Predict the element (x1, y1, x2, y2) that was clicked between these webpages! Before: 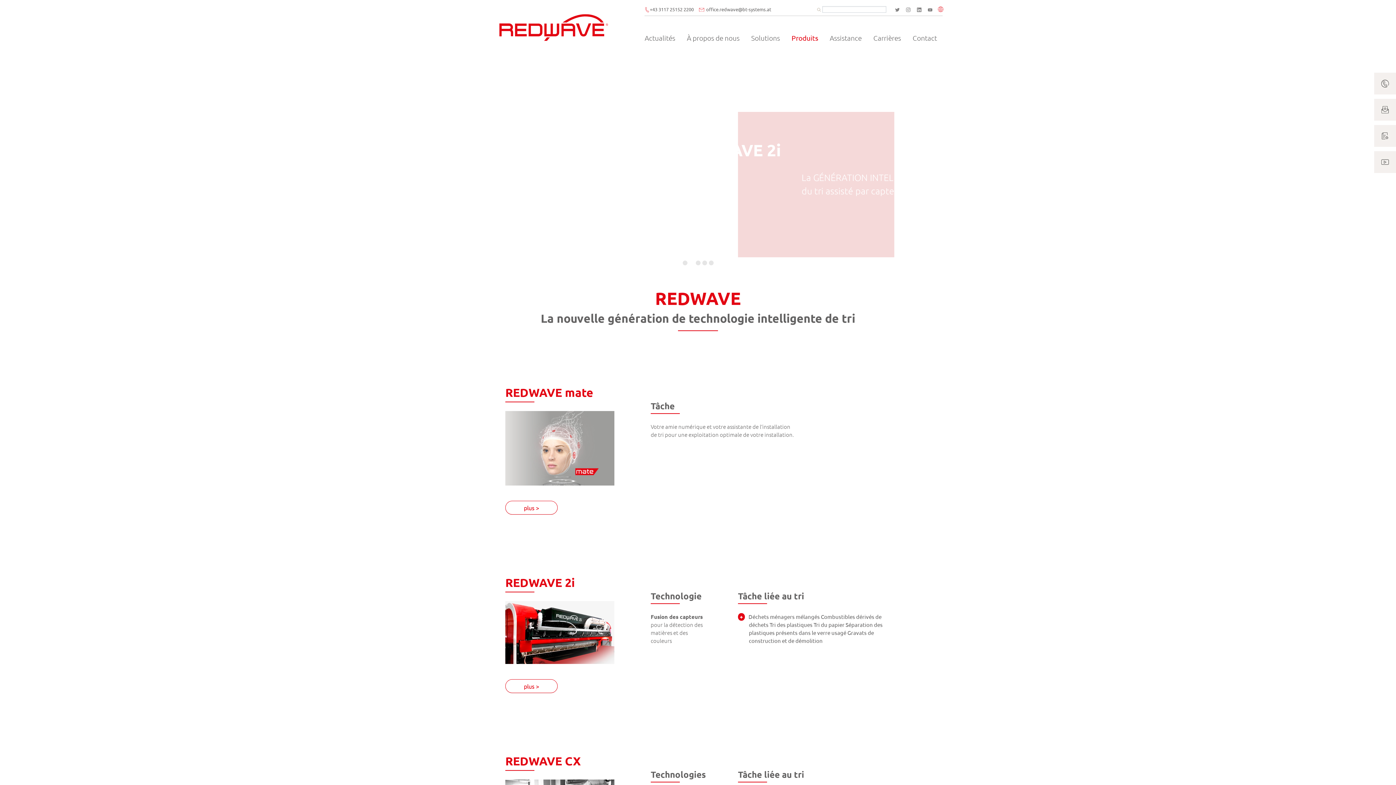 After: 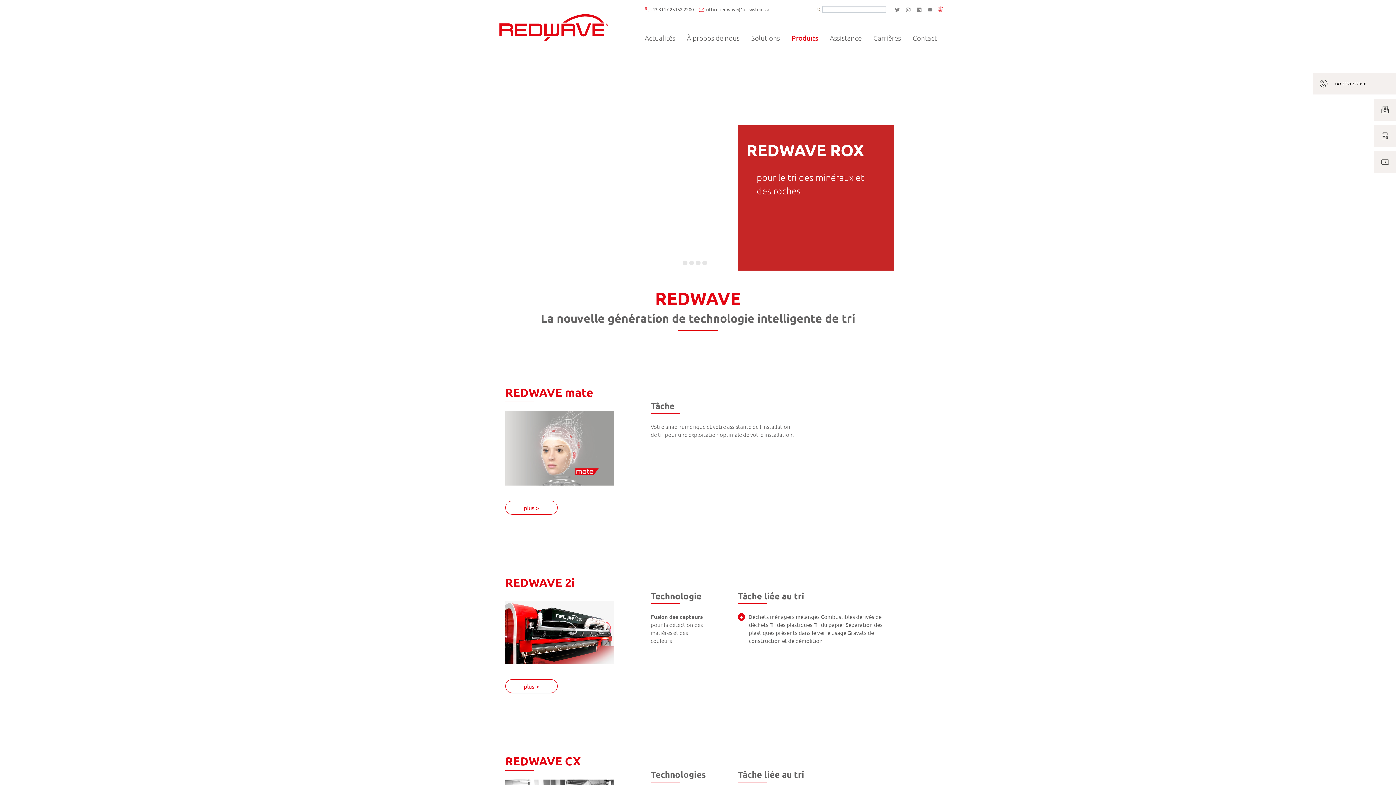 Action: label: +43 3339 22201-0 bbox: (1313, 72, 1396, 94)